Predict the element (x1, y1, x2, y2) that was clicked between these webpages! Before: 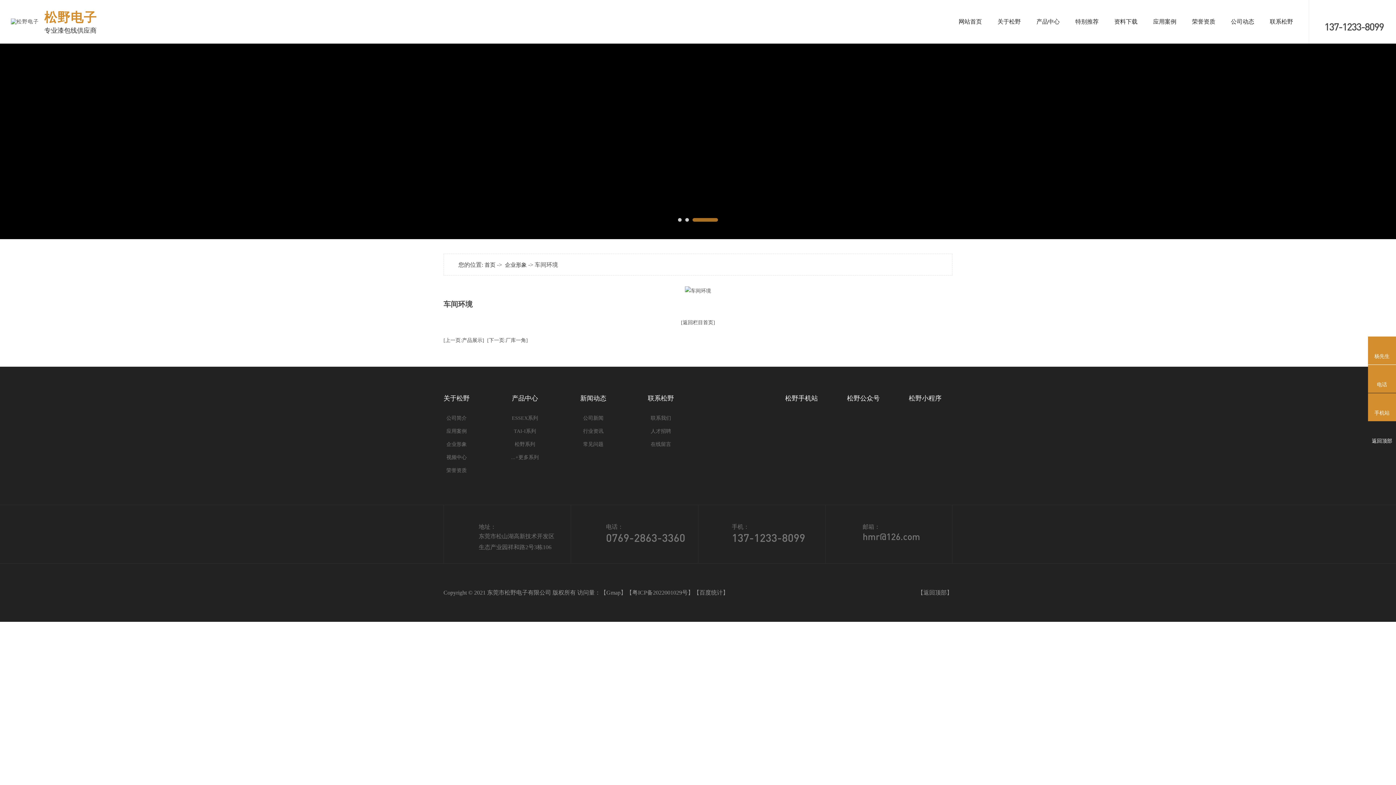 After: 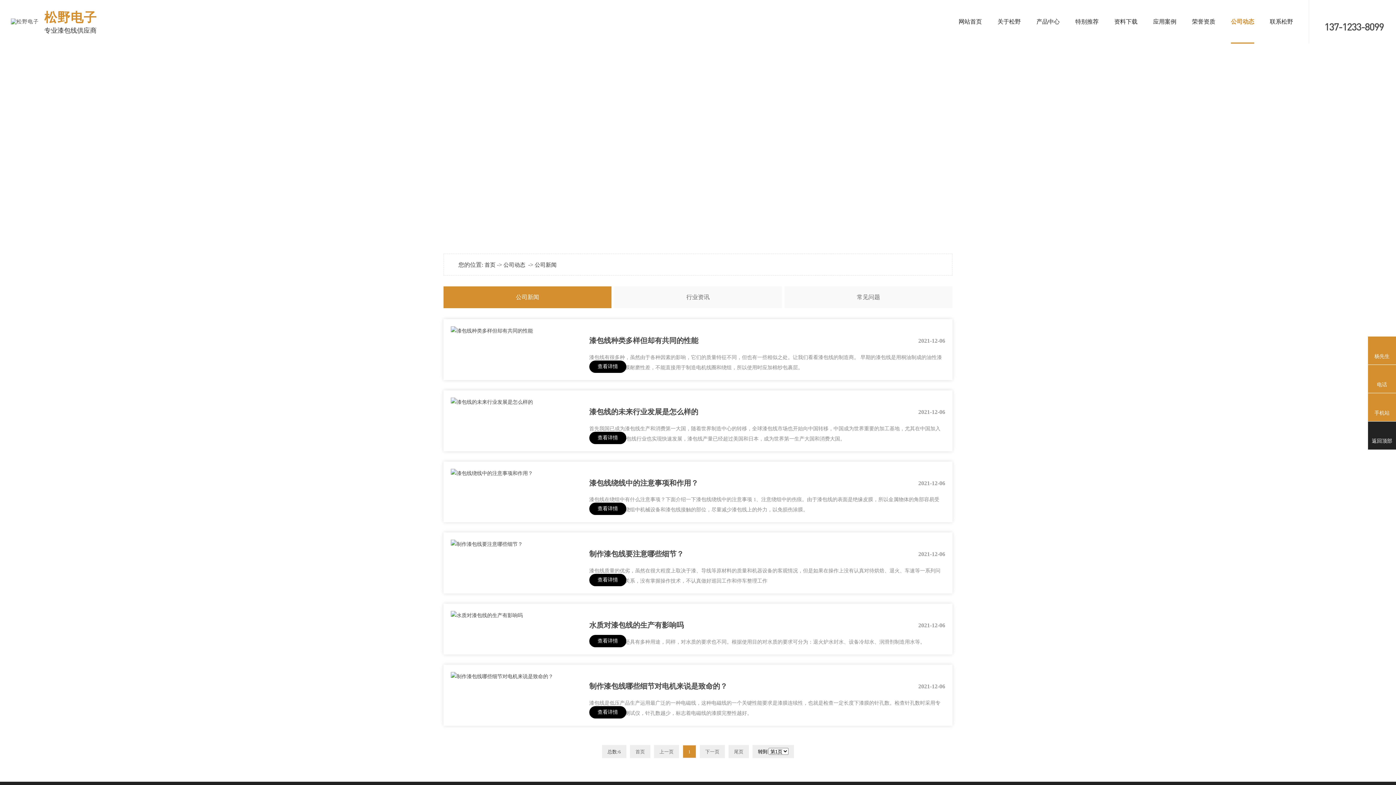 Action: bbox: (580, 412, 606, 425) label: 公司新闻